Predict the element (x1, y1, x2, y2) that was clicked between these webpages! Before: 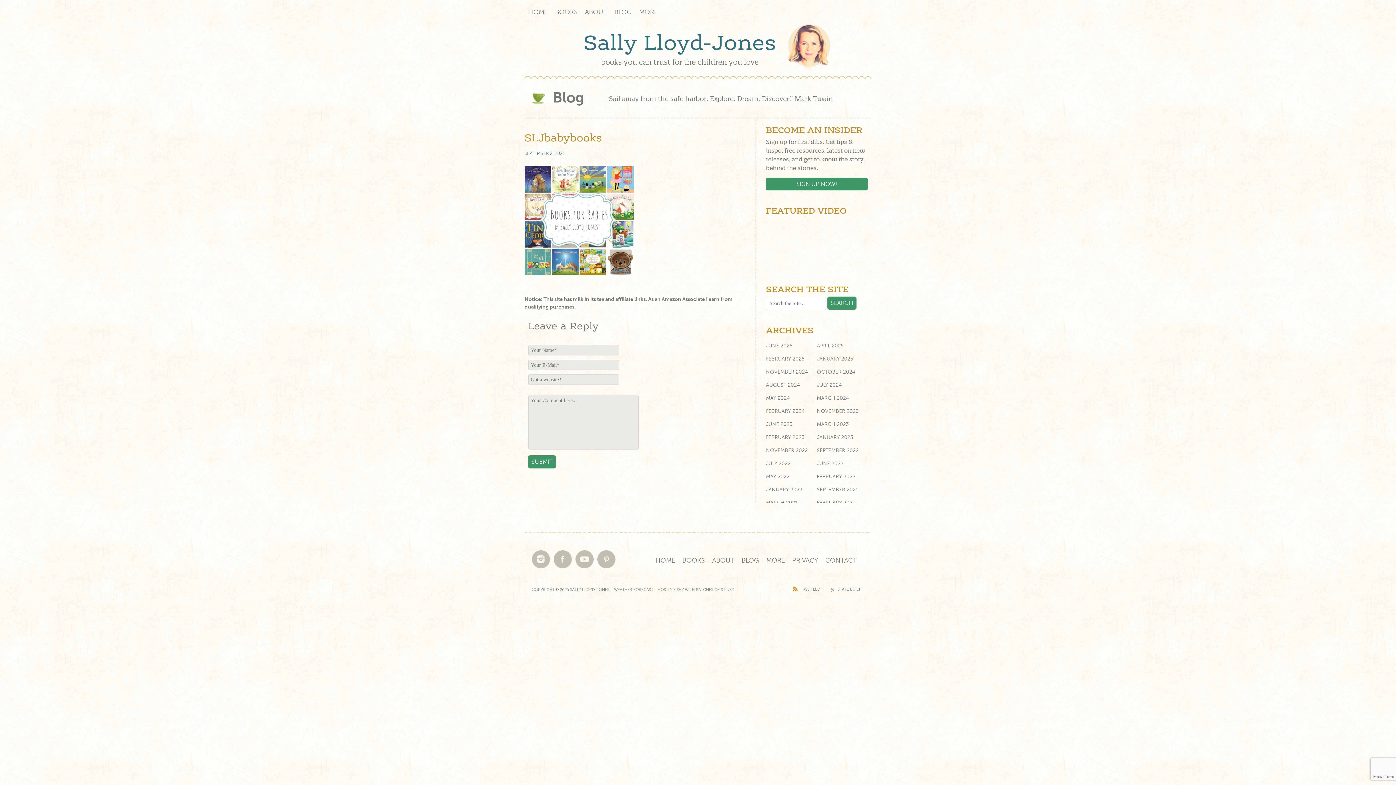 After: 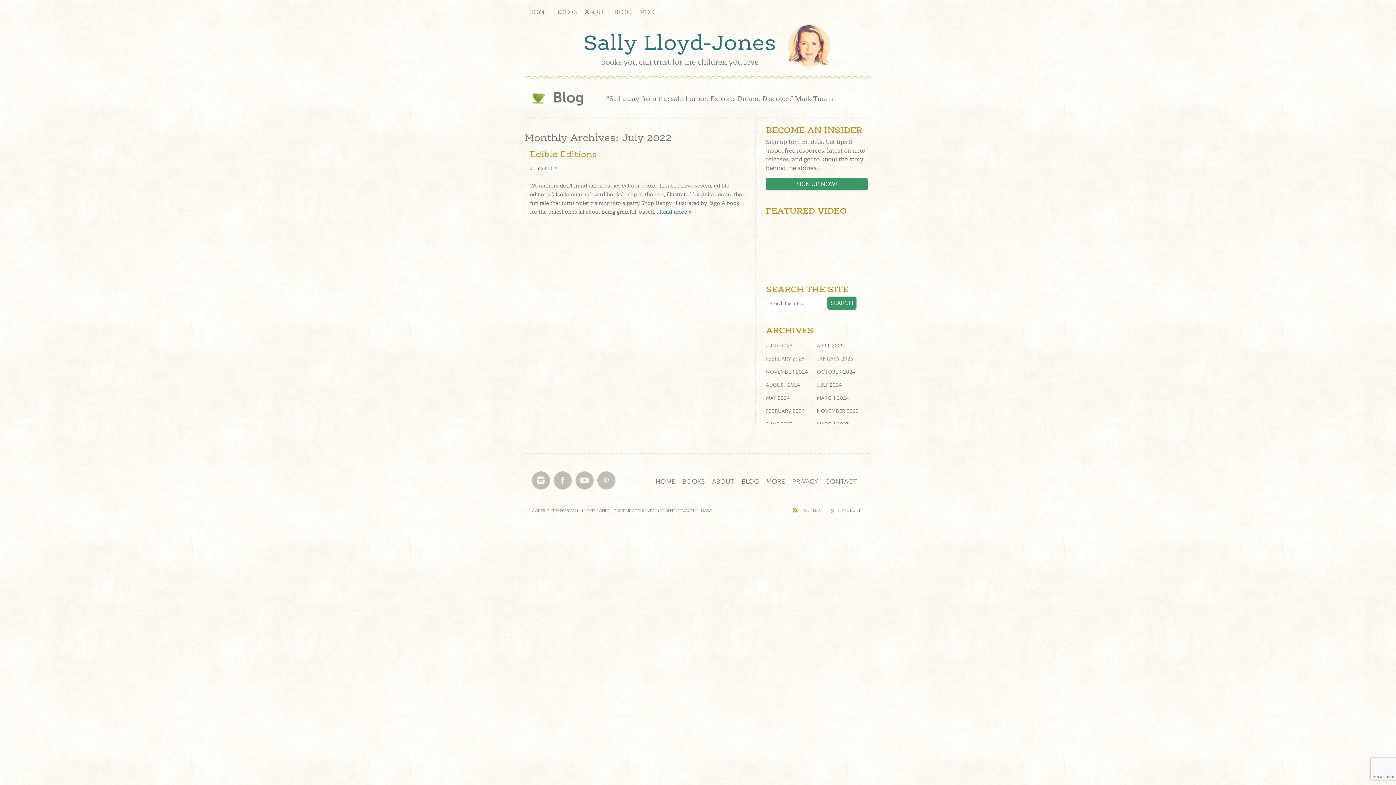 Action: bbox: (766, 460, 790, 466) label: JULY 2022